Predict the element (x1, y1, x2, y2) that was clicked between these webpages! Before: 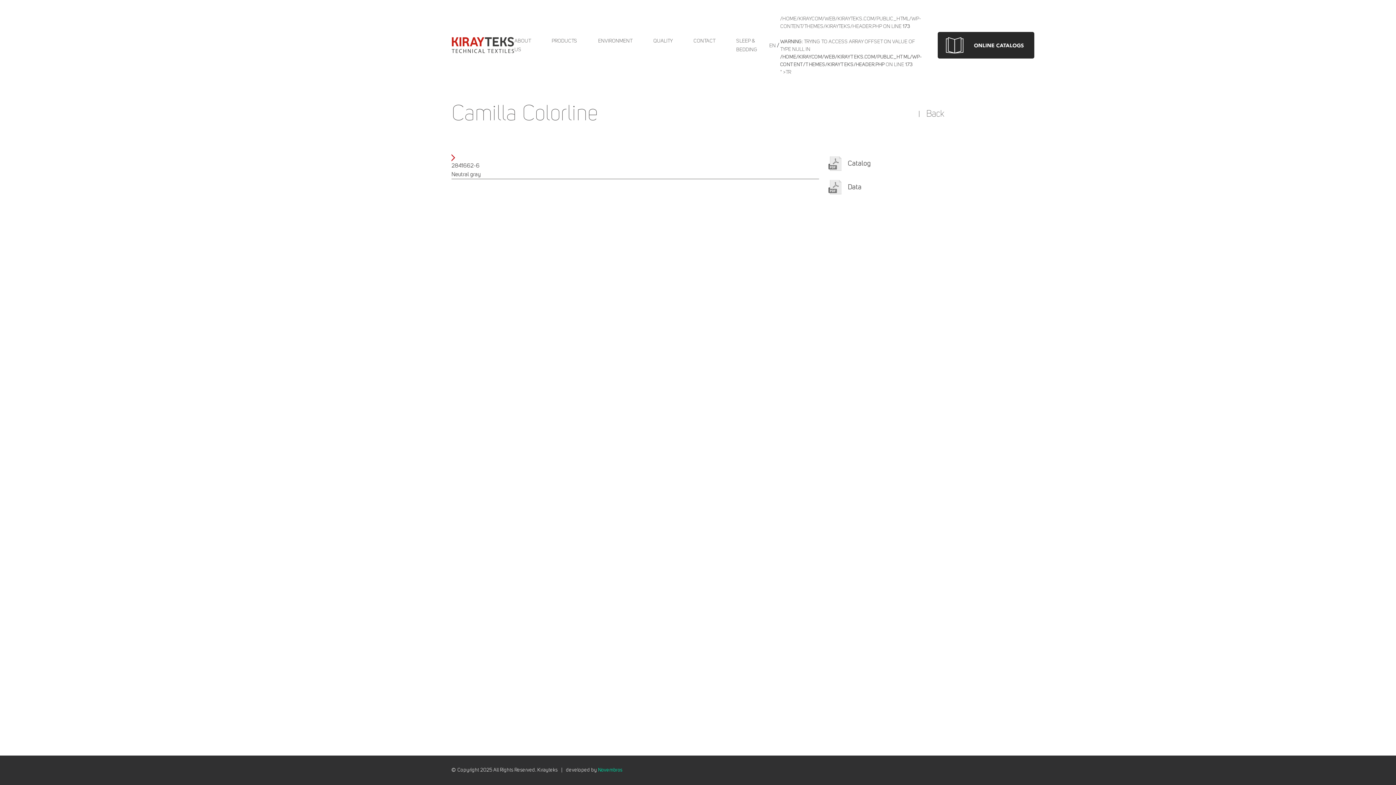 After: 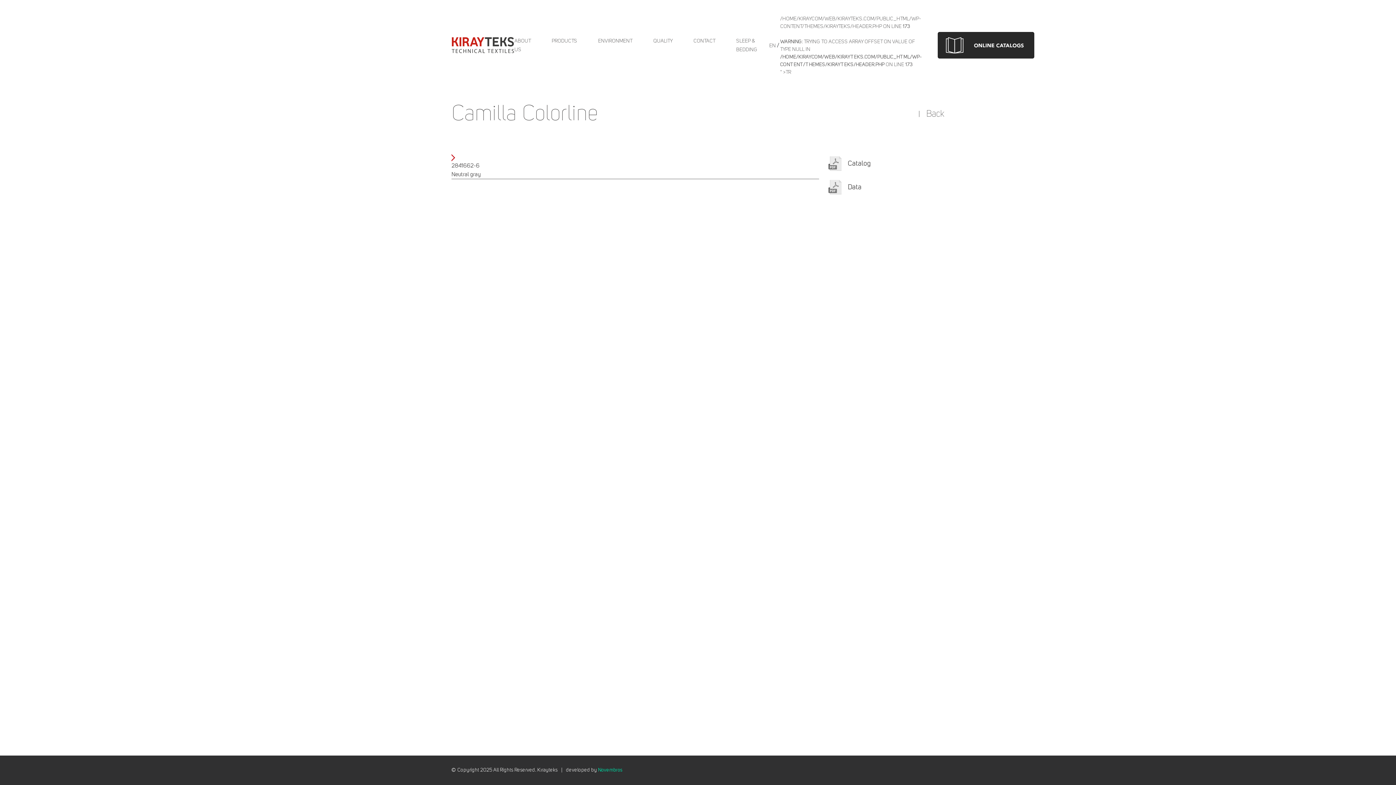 Action: bbox: (923, 31, 1035, 58)